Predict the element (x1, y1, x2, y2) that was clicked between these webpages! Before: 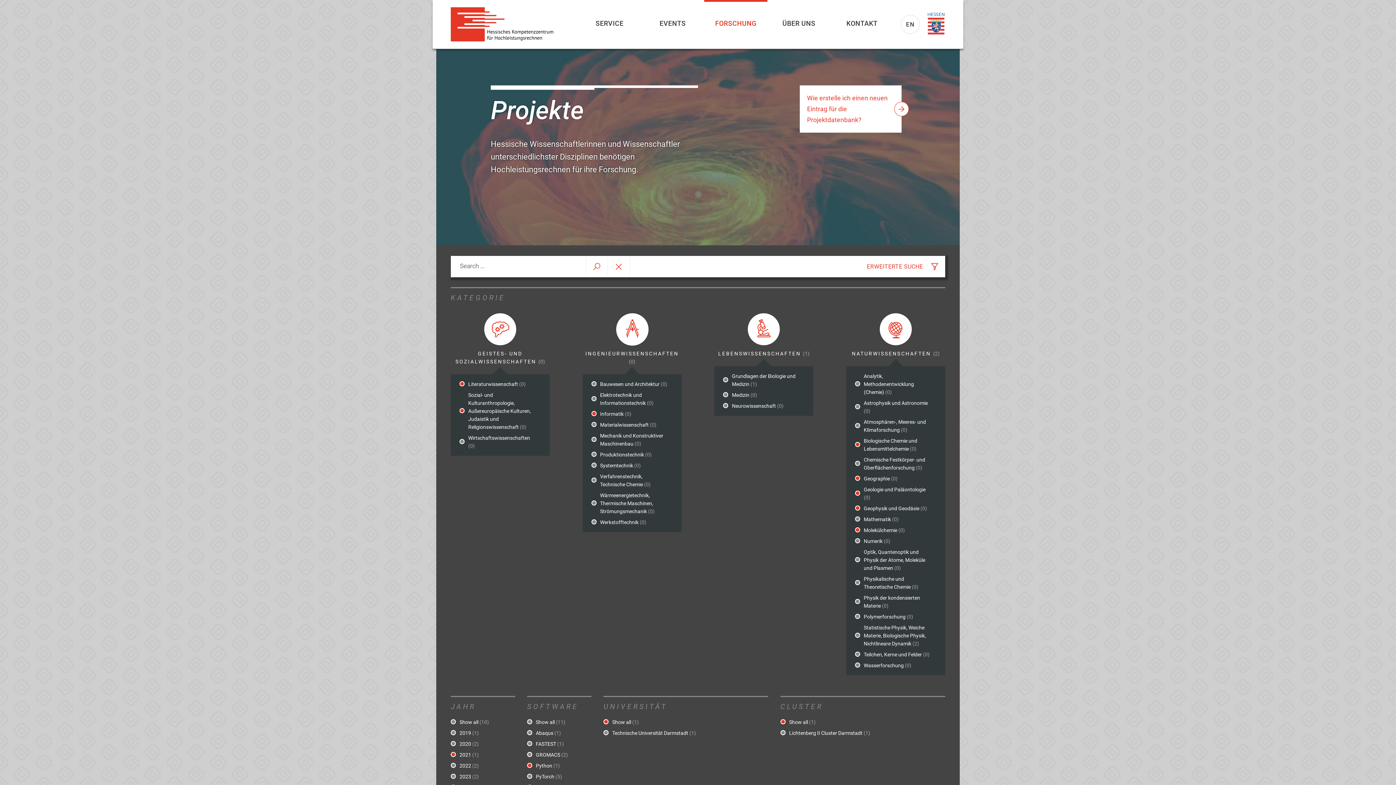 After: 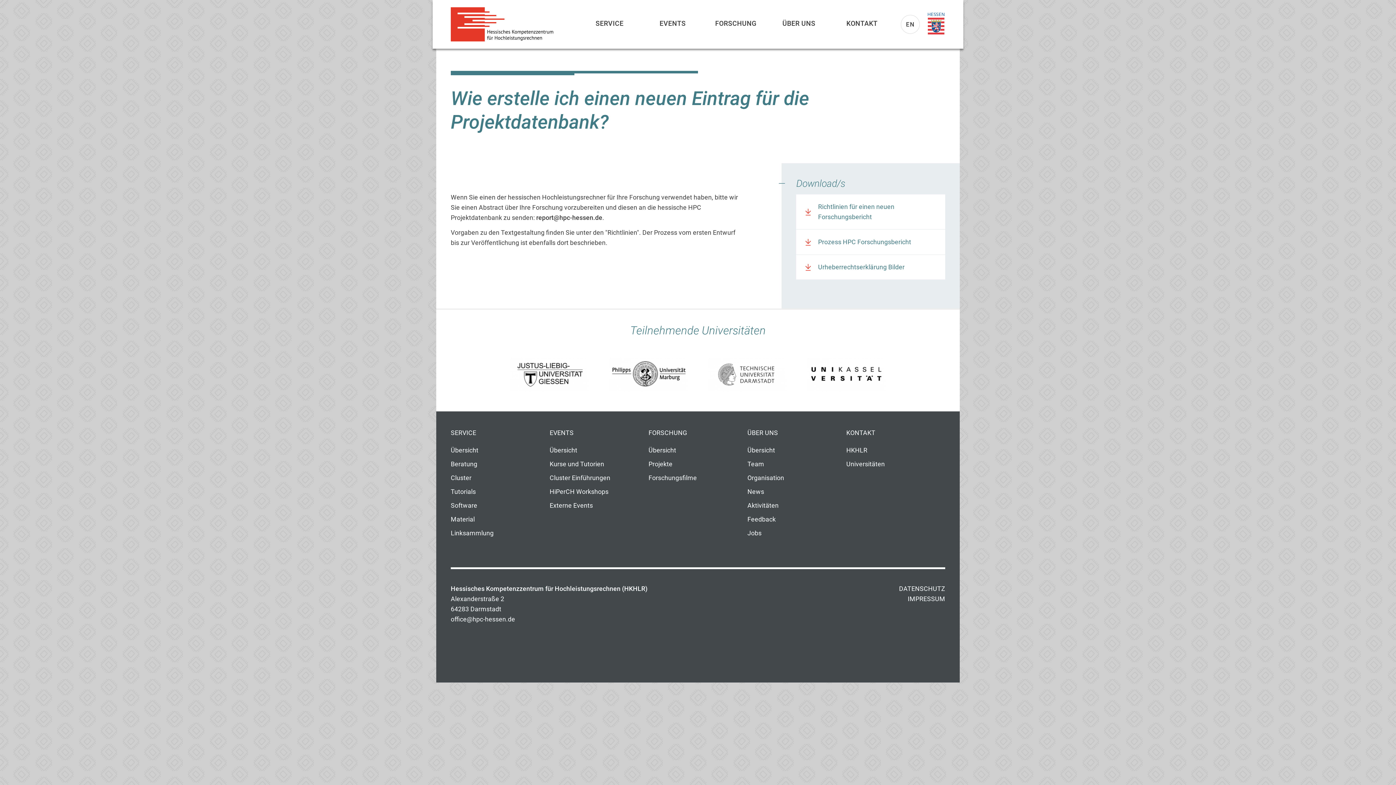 Action: label: Wie erstelle ich einen neuen Eintrag für die Projektdatenbank? bbox: (800, 85, 901, 132)